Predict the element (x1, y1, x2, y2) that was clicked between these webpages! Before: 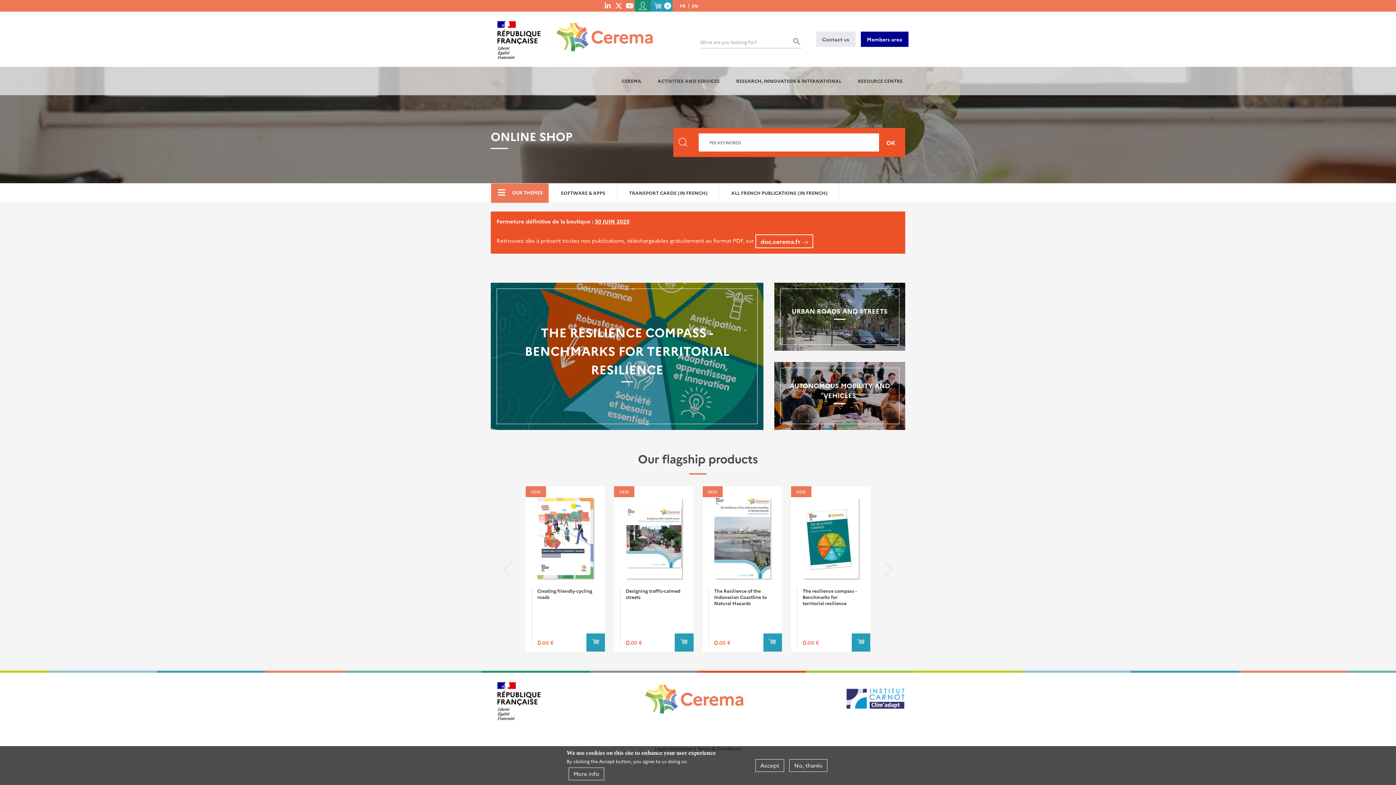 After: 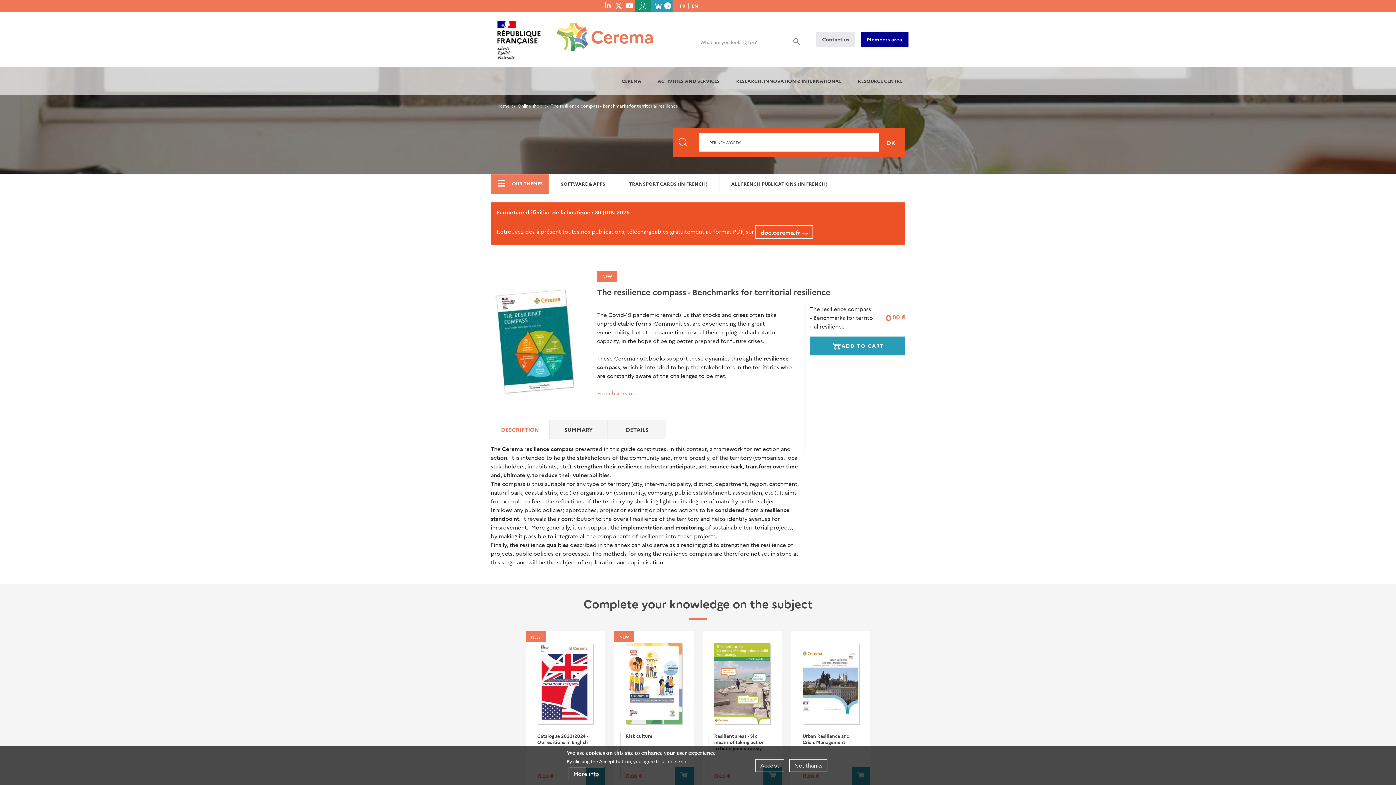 Action: label: The resilience compass - Benchmarks for territorial resilience bbox: (802, 588, 858, 606)